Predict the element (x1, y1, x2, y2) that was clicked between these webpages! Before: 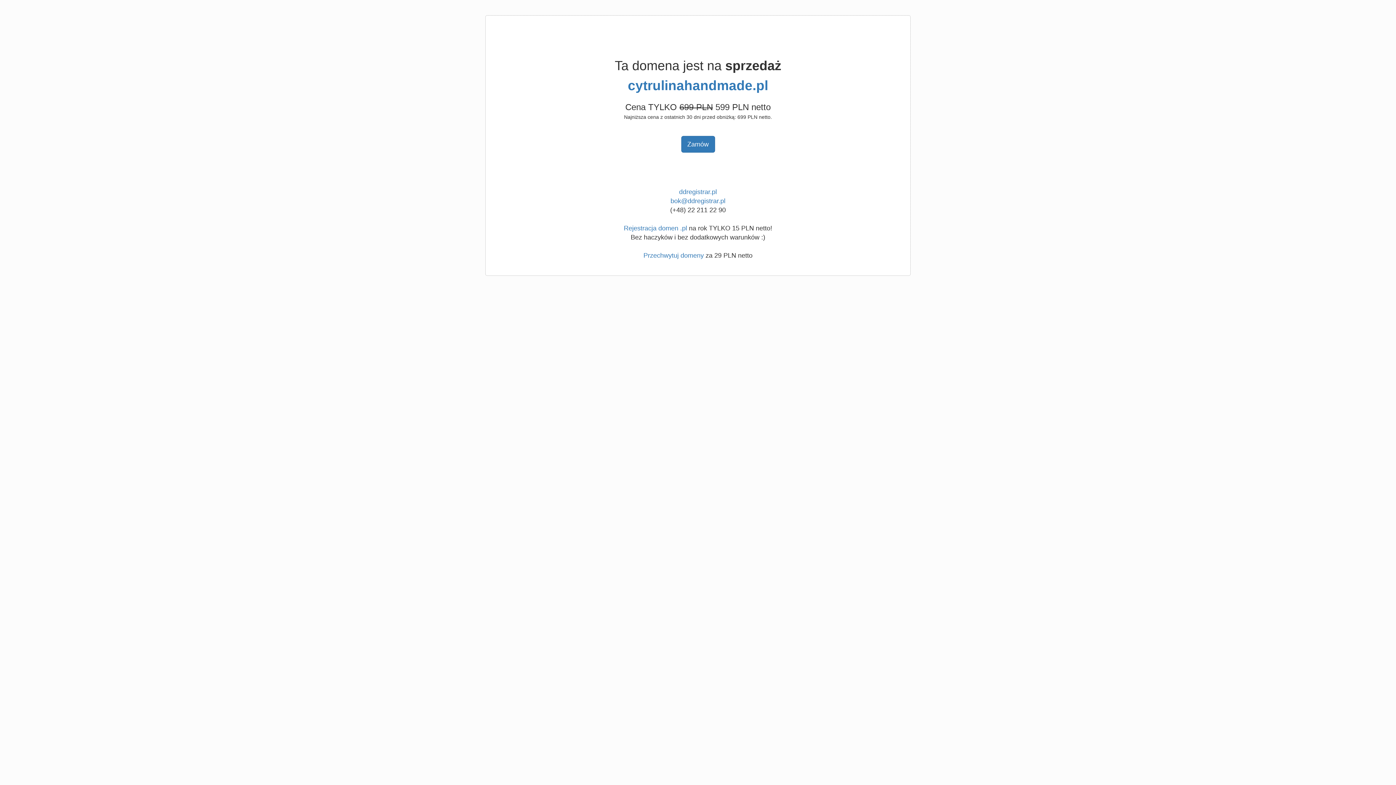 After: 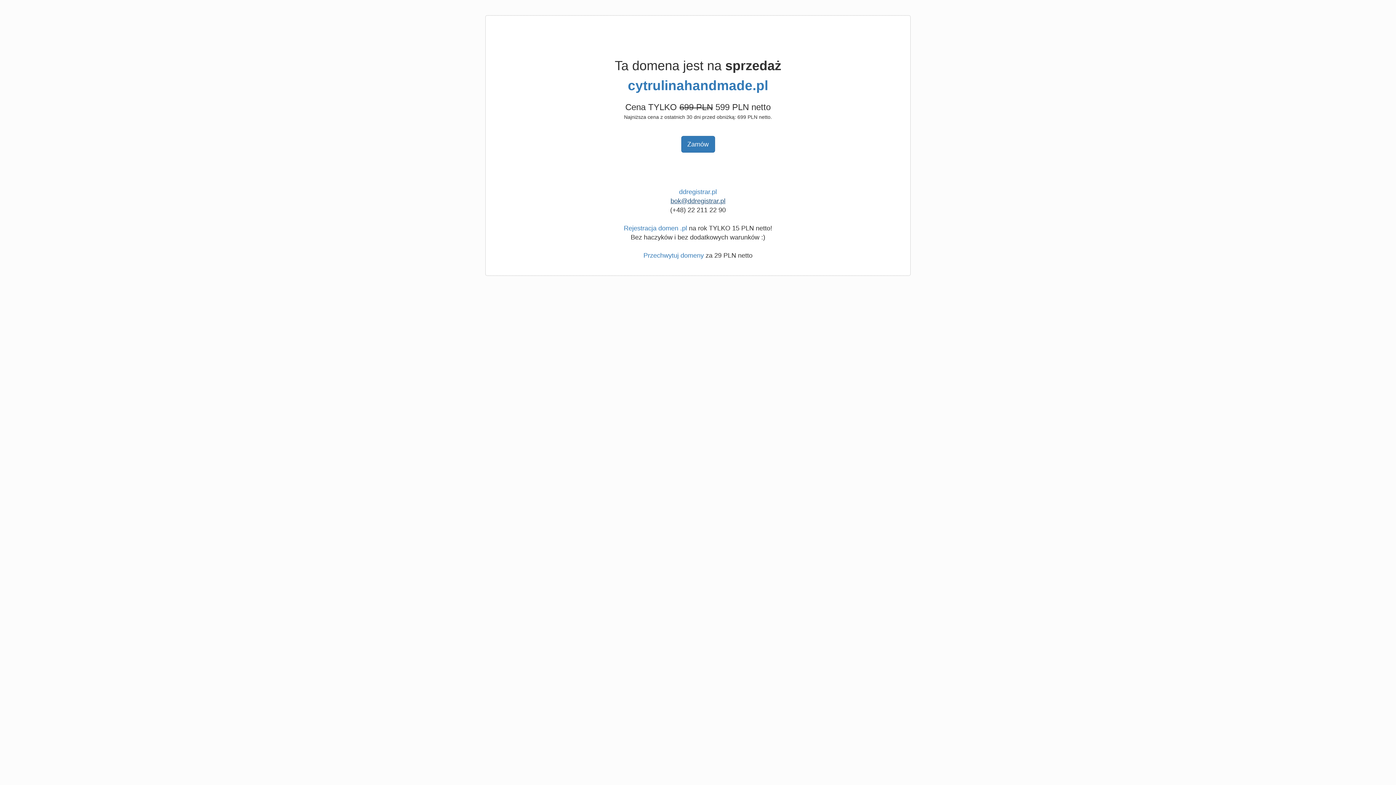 Action: bbox: (670, 197, 725, 204) label: bok@ddregistrar.pl